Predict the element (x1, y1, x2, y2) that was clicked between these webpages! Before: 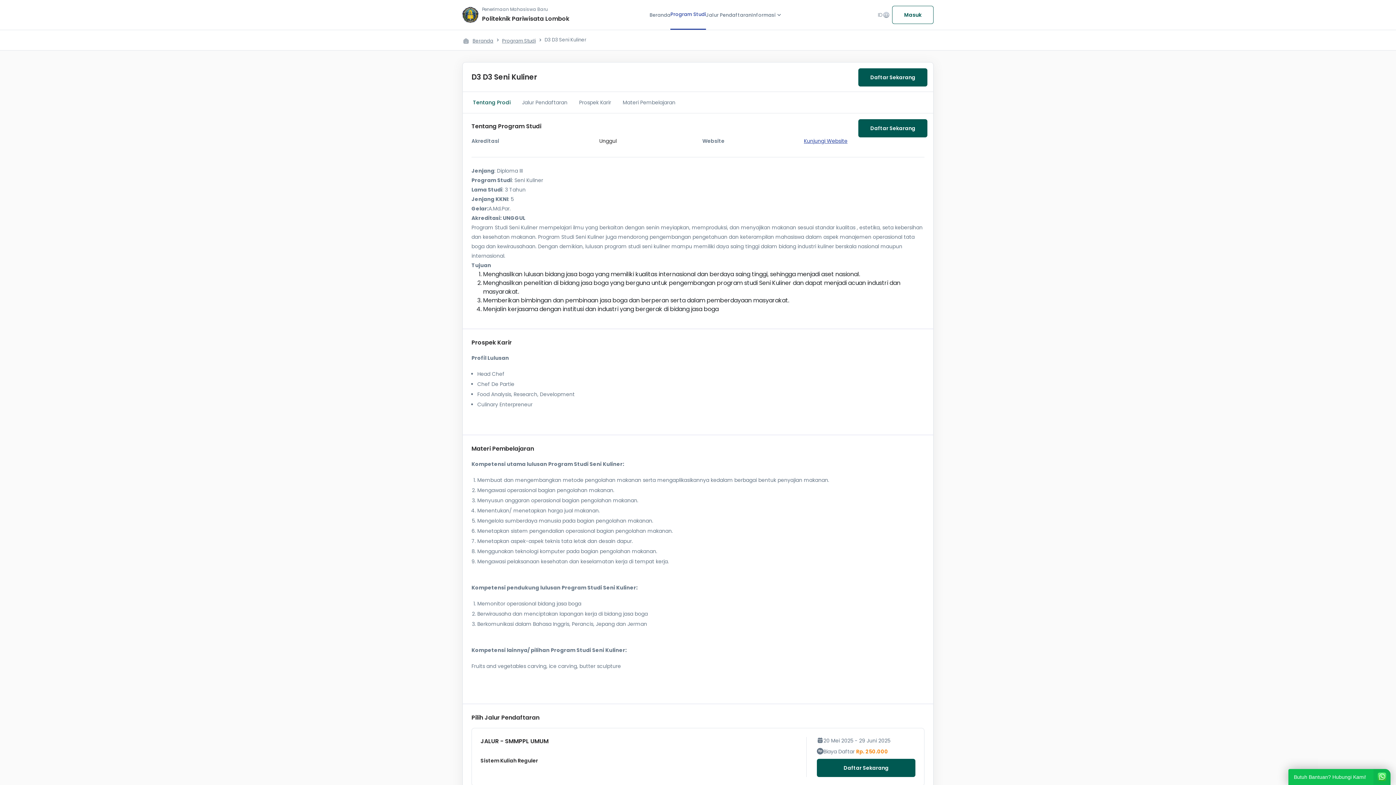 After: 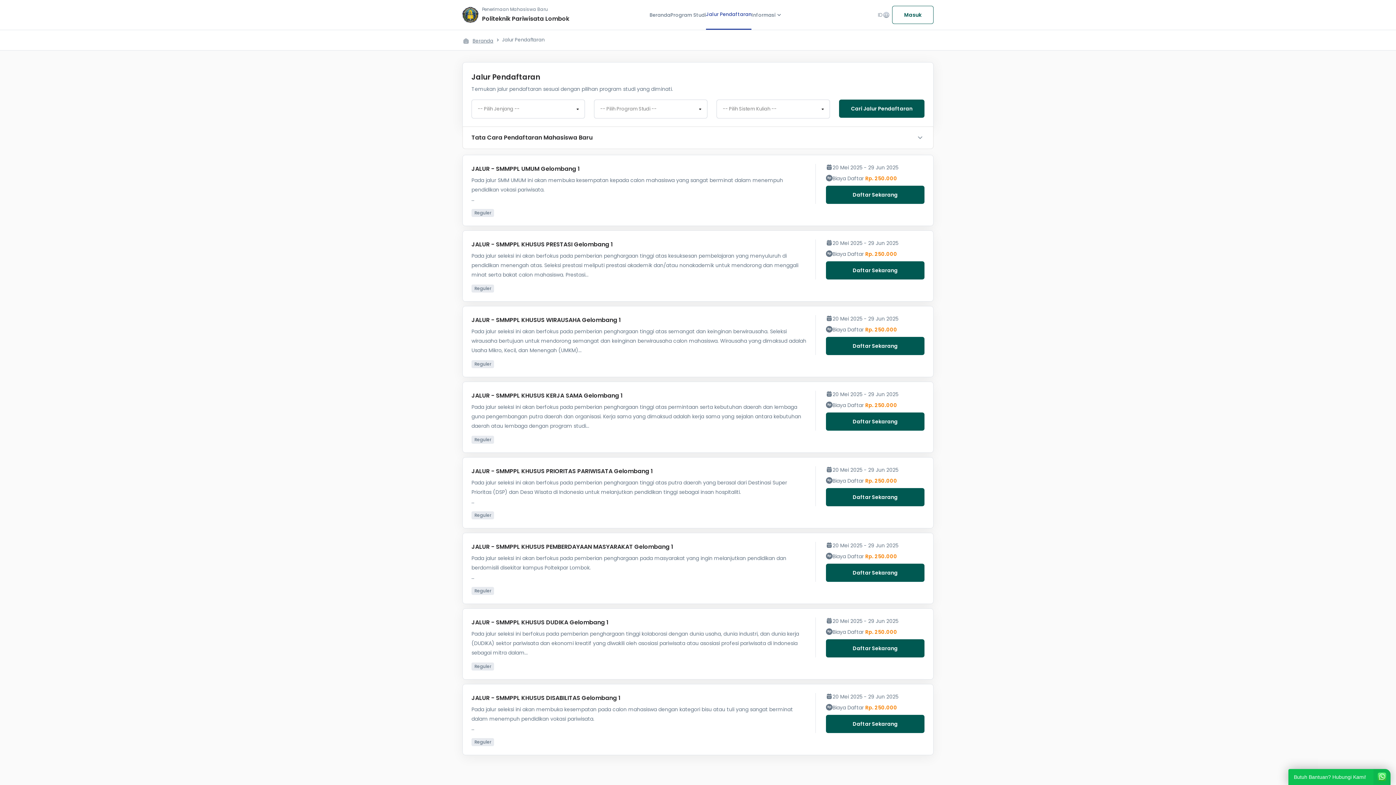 Action: label: Jalur Pendaftaran bbox: (706, 0, 751, 29)